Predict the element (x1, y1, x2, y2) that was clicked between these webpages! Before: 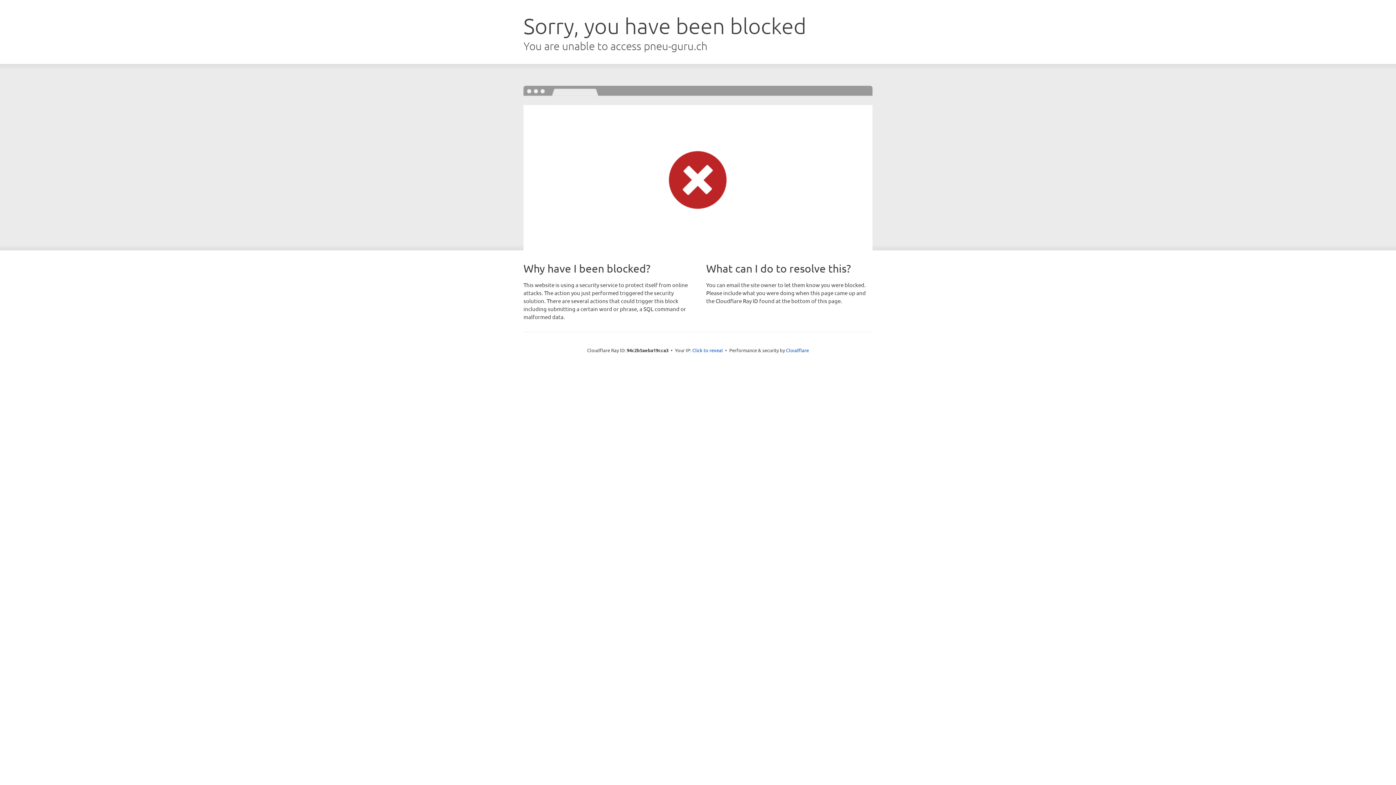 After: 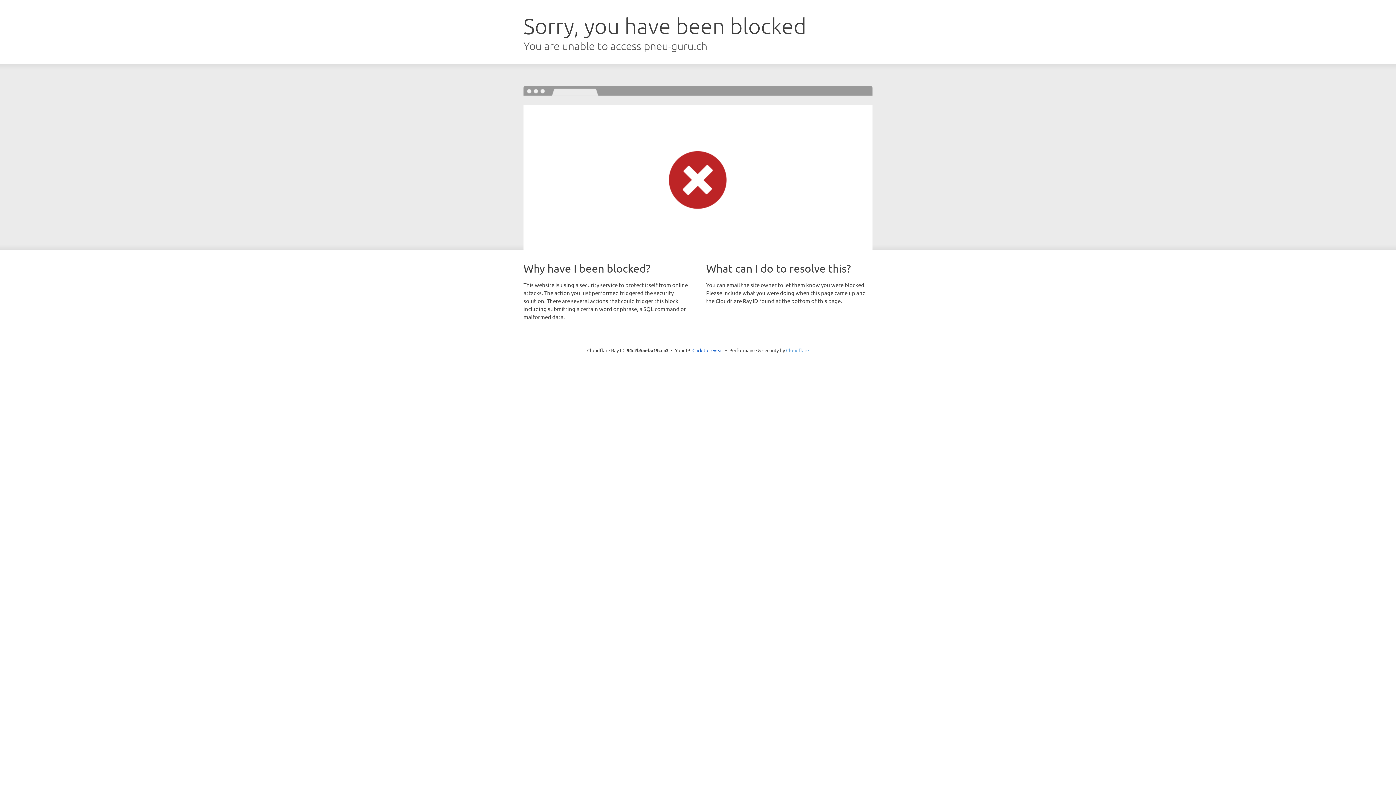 Action: bbox: (786, 347, 809, 353) label: Cloudflare